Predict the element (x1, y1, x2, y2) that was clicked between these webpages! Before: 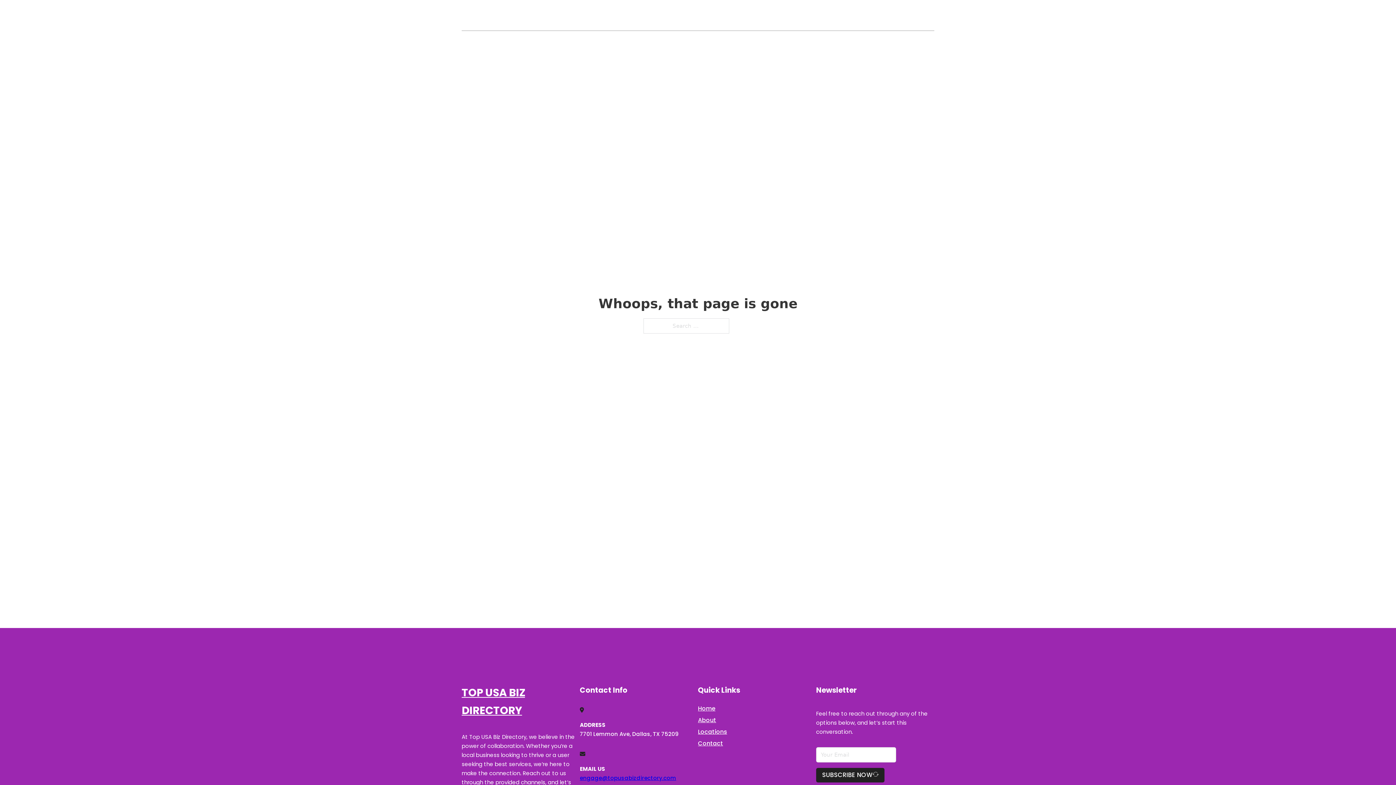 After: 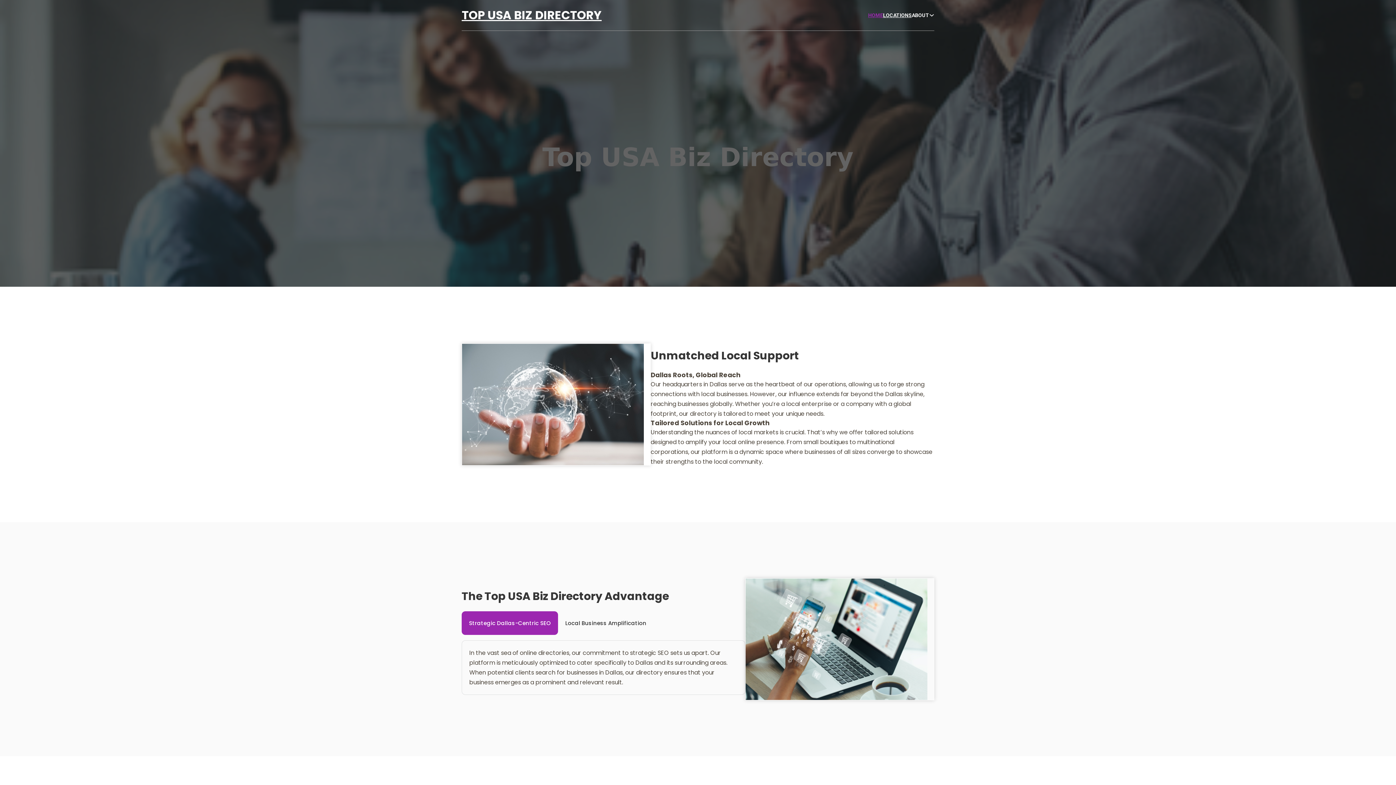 Action: label: HOME bbox: (868, 11, 883, 19)